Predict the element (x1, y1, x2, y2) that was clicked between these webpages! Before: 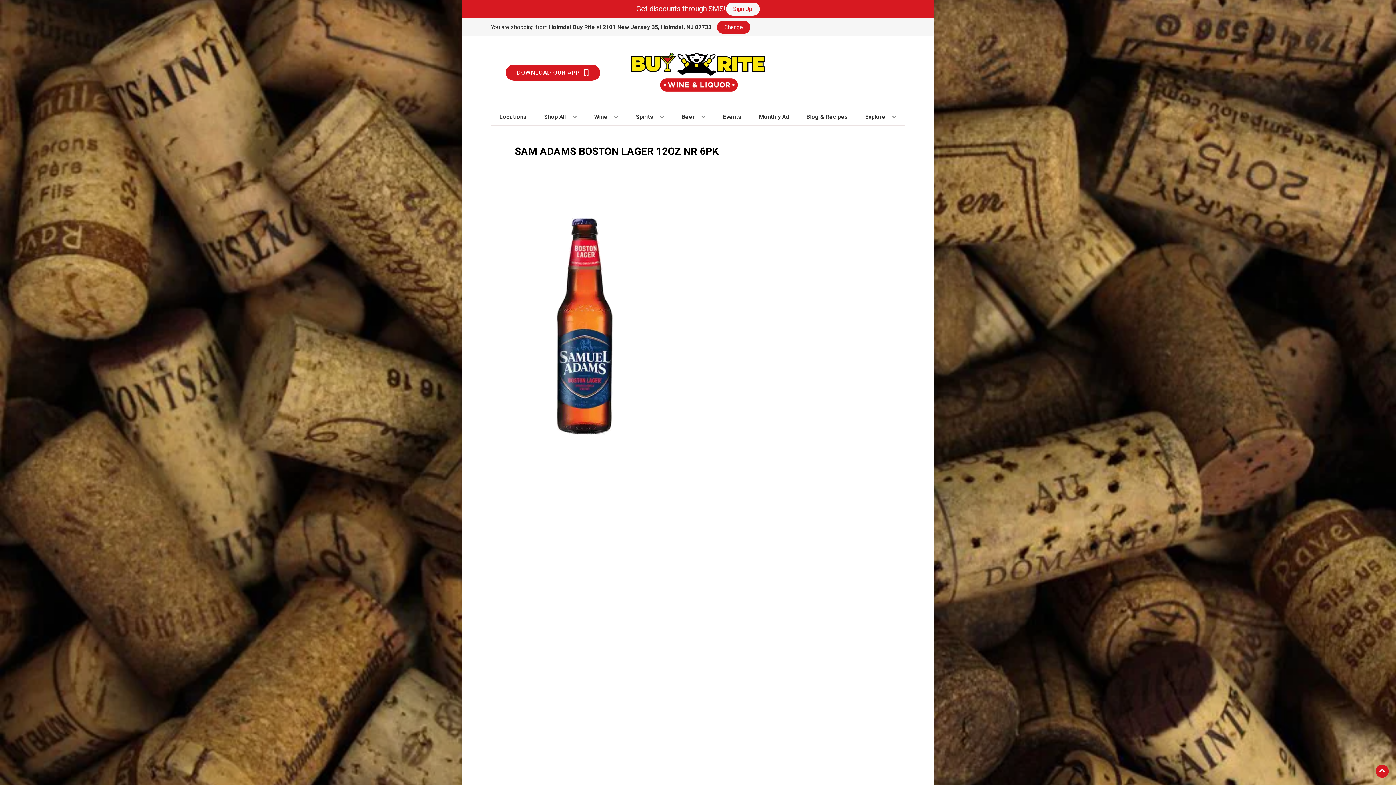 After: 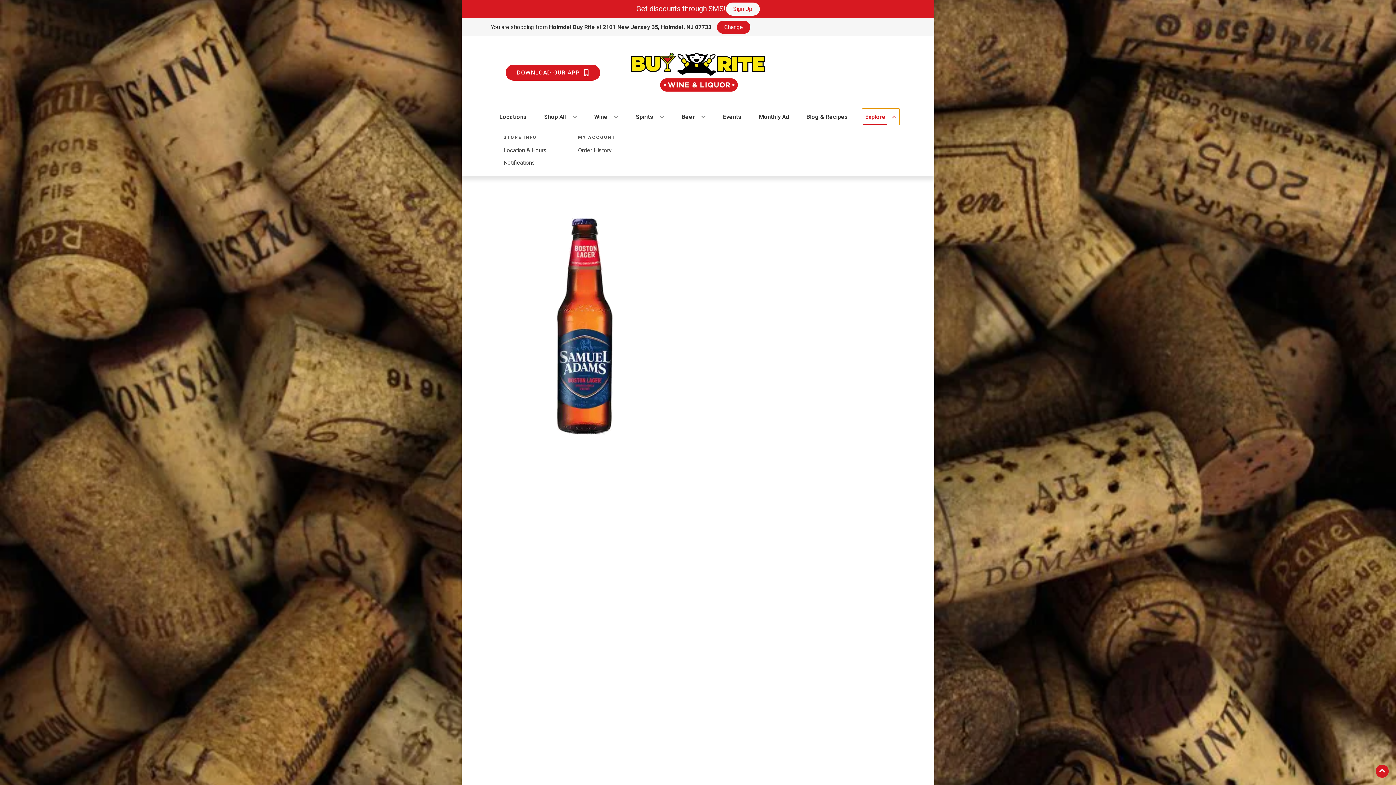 Action: label: Explore bbox: (862, 109, 899, 125)